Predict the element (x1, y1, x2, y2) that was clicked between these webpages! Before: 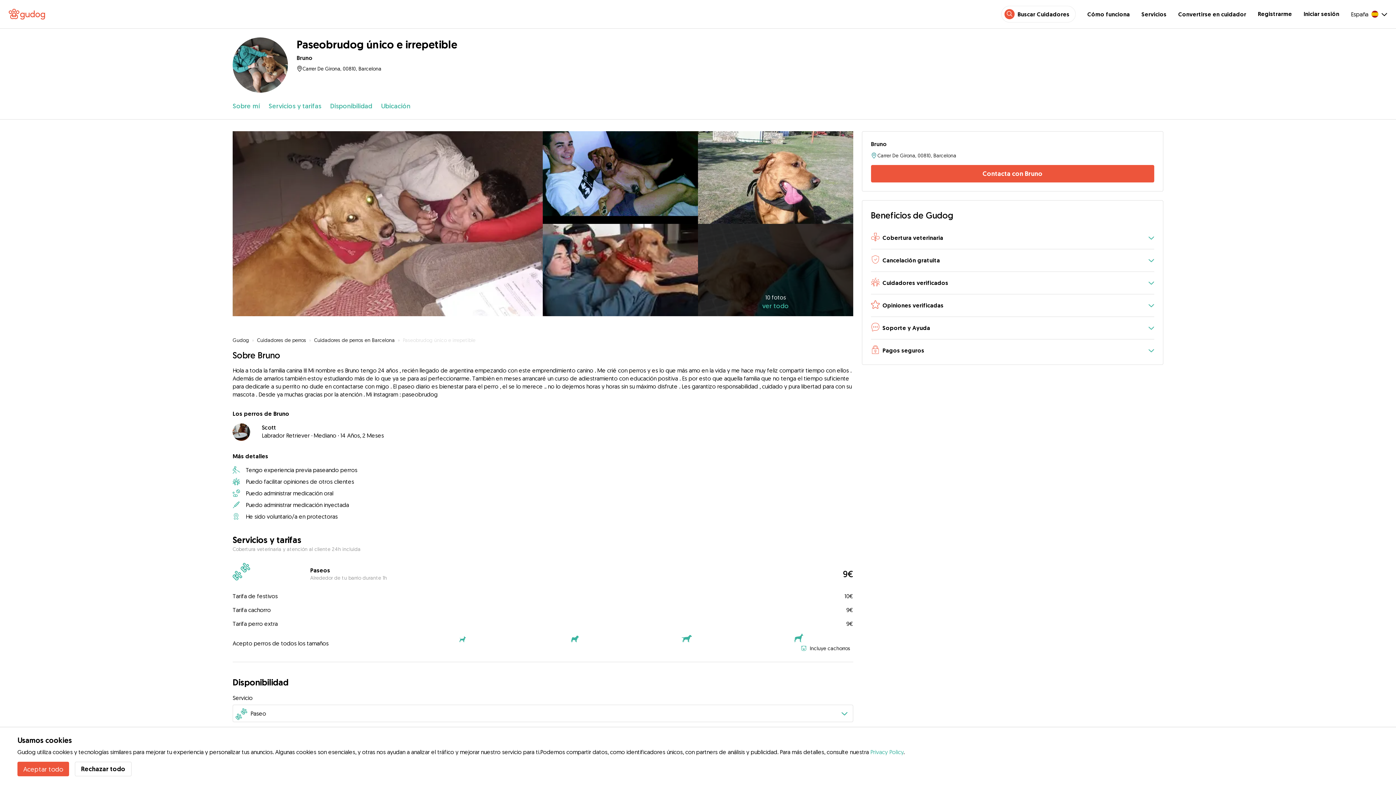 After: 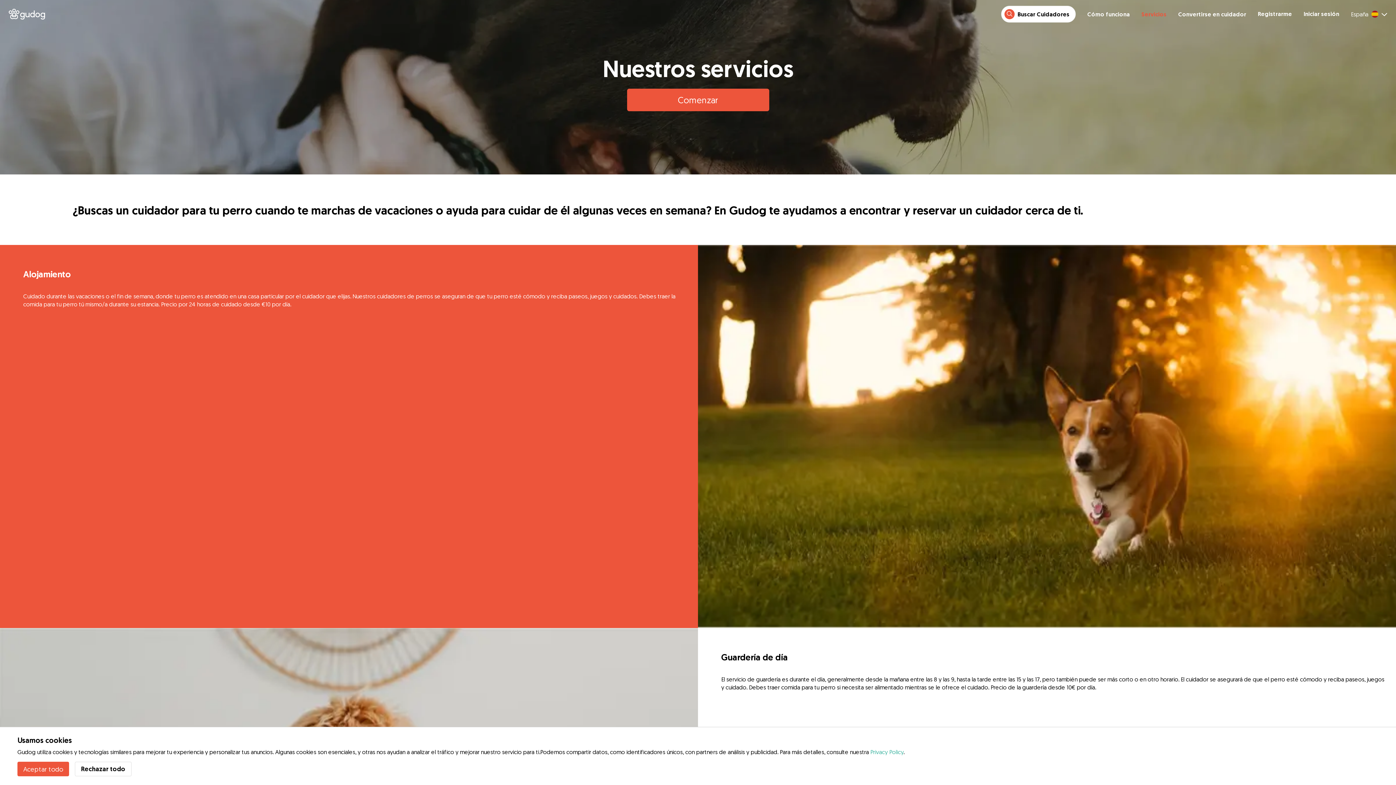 Action: label: Servicios bbox: (1141, 10, 1166, 17)